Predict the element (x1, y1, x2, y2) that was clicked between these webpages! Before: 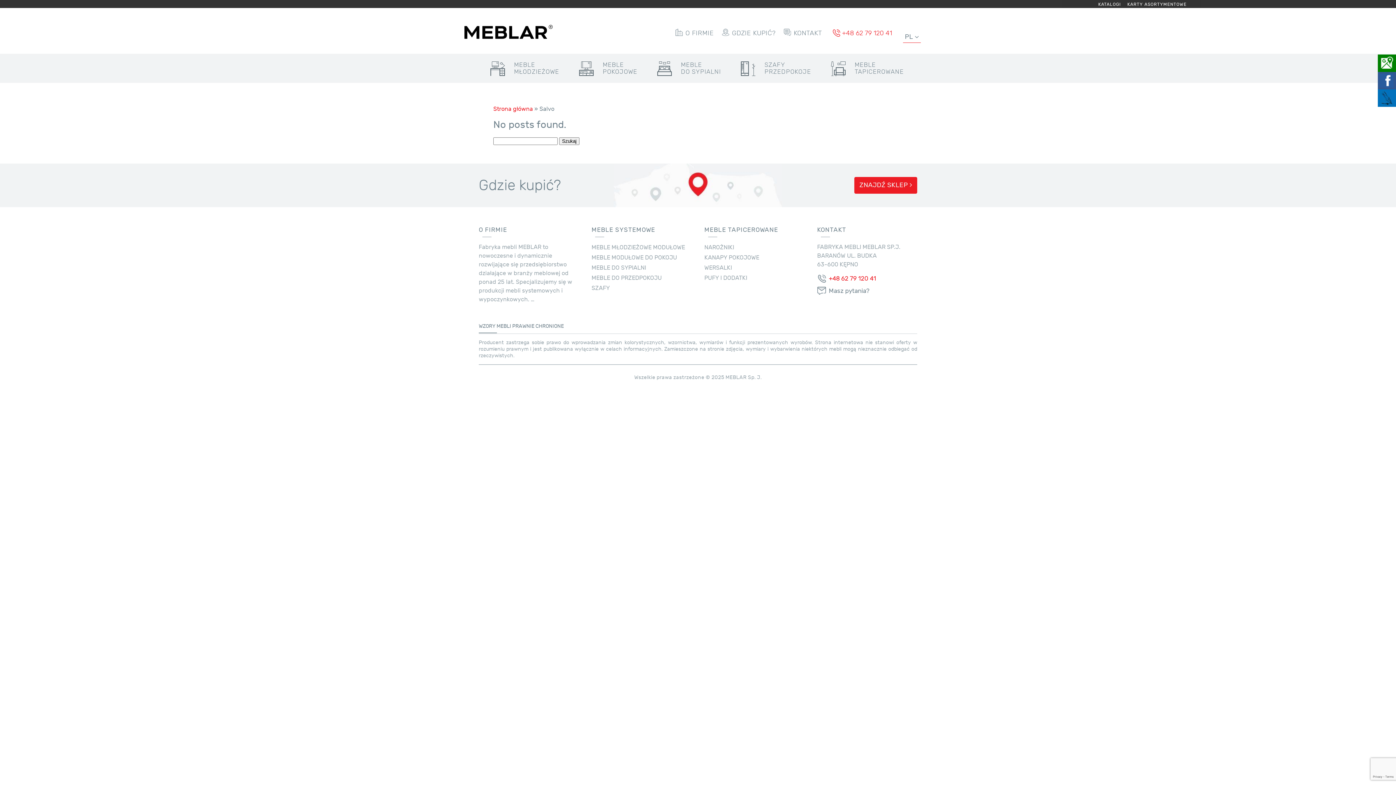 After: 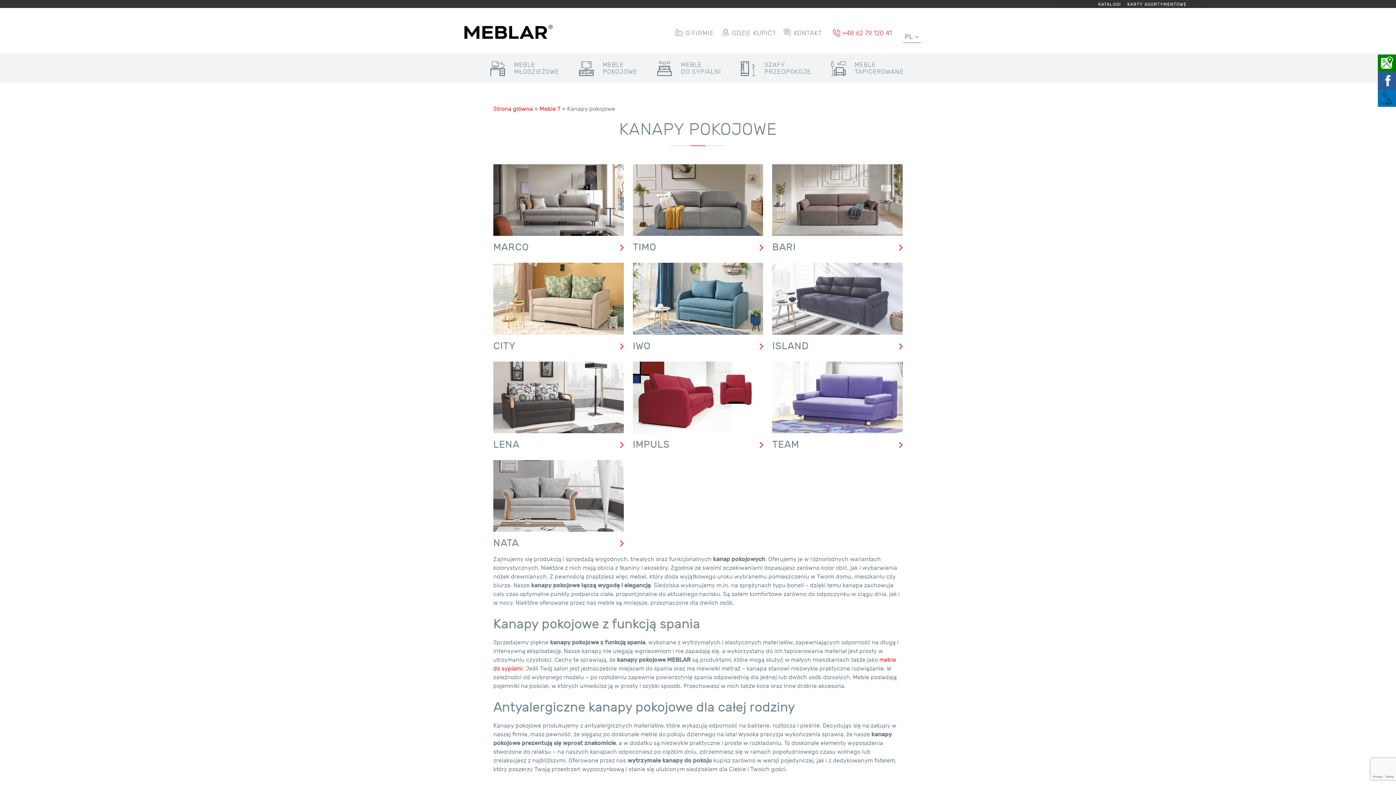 Action: label: KANAPY POKOJOWE bbox: (704, 252, 804, 262)